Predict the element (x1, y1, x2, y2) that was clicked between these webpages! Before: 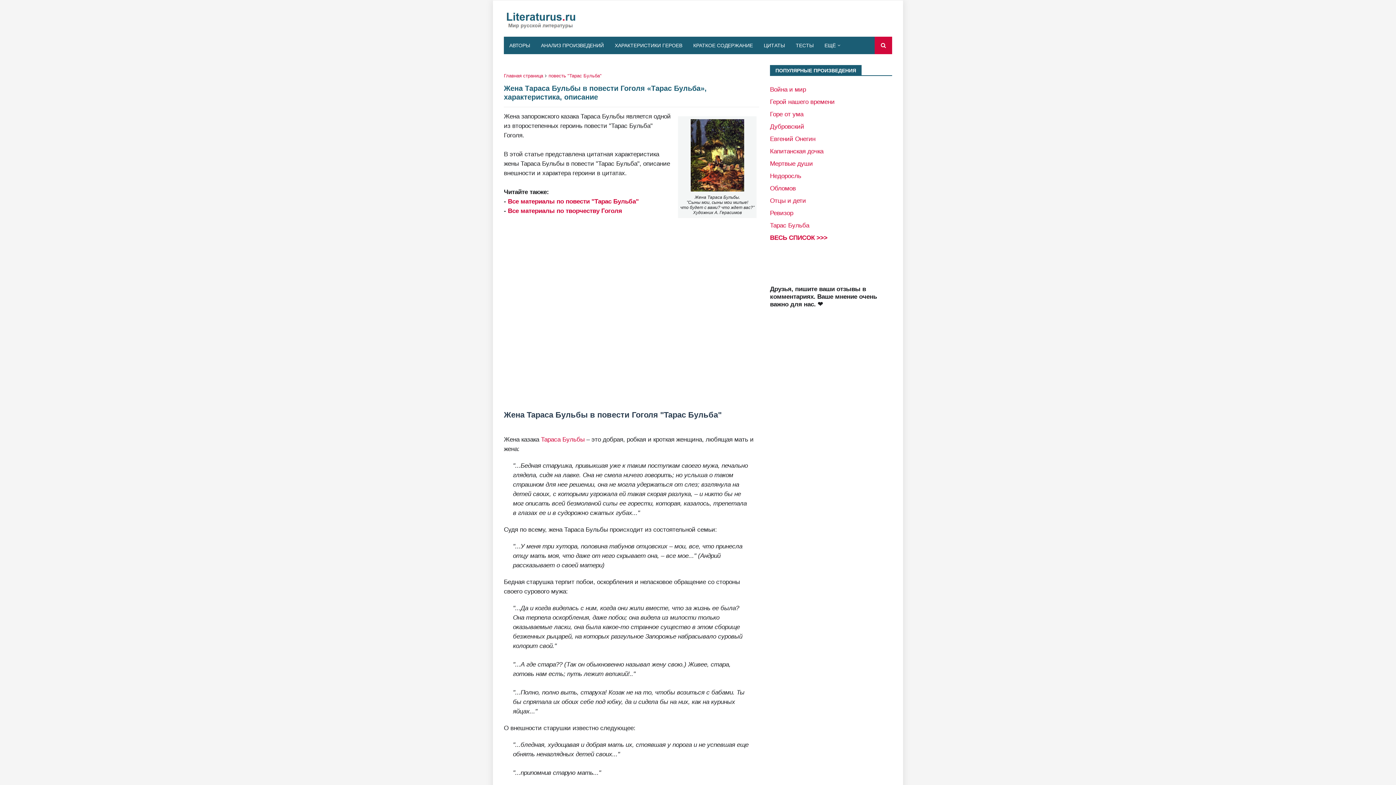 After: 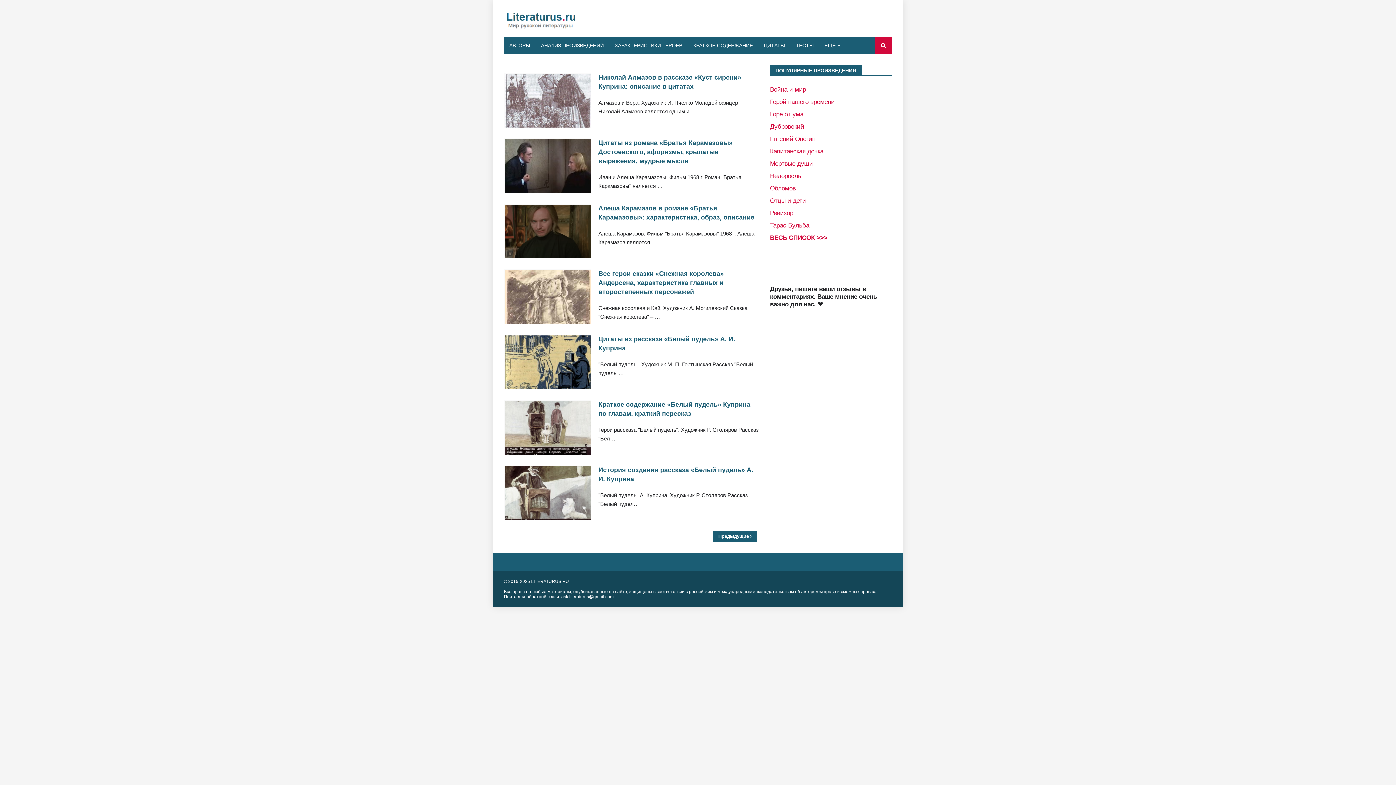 Action: label: Главная страница bbox: (504, 73, 543, 78)